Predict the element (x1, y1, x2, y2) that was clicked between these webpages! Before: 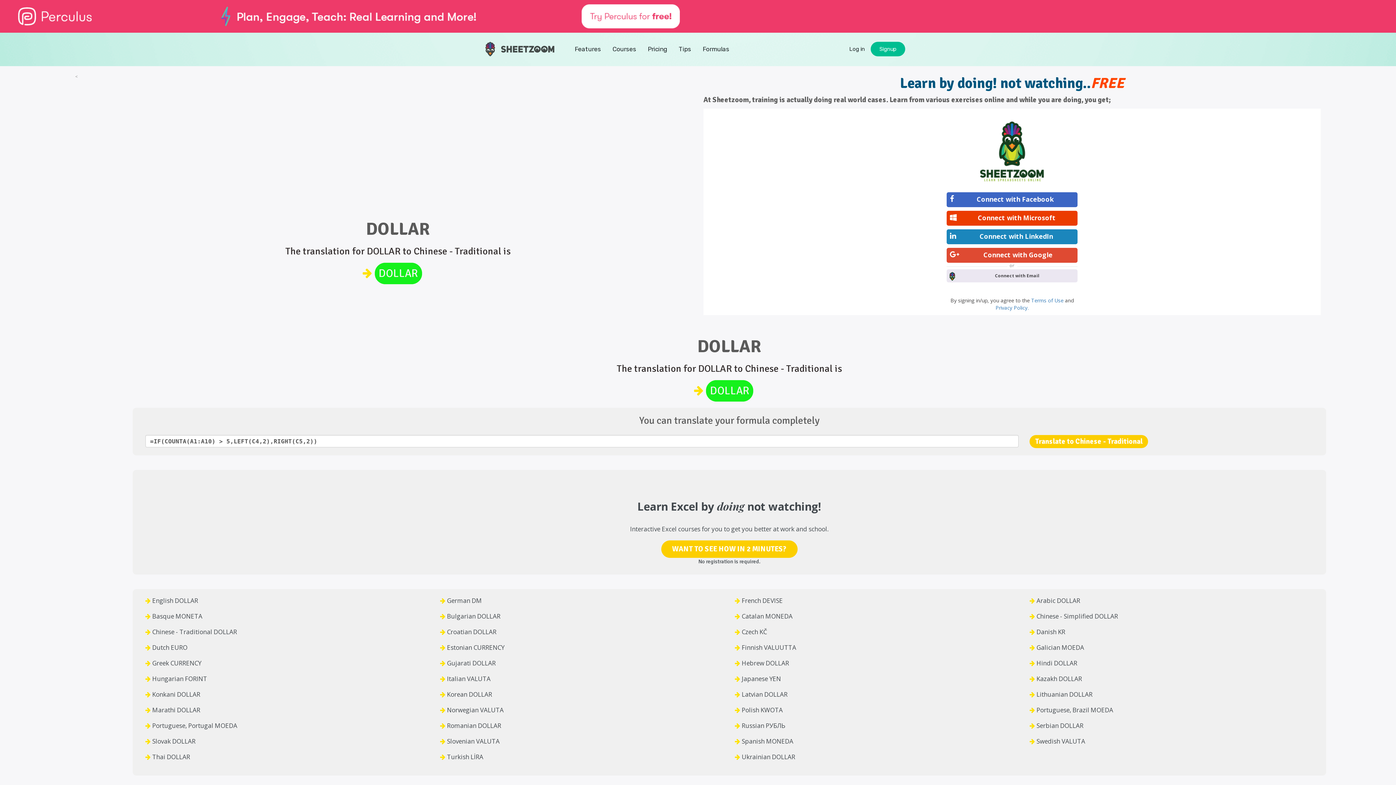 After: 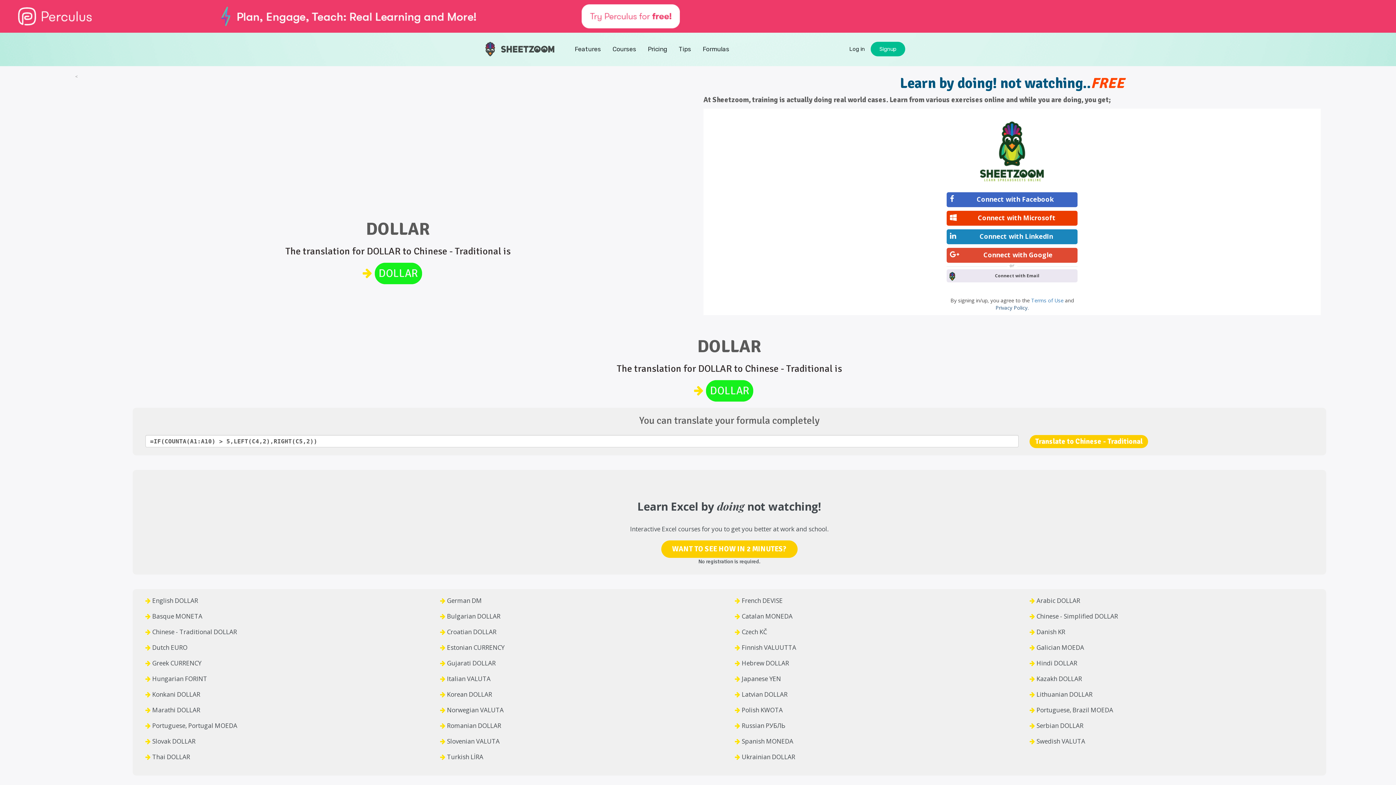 Action: bbox: (995, 304, 1028, 311) label: Privacy Policy.